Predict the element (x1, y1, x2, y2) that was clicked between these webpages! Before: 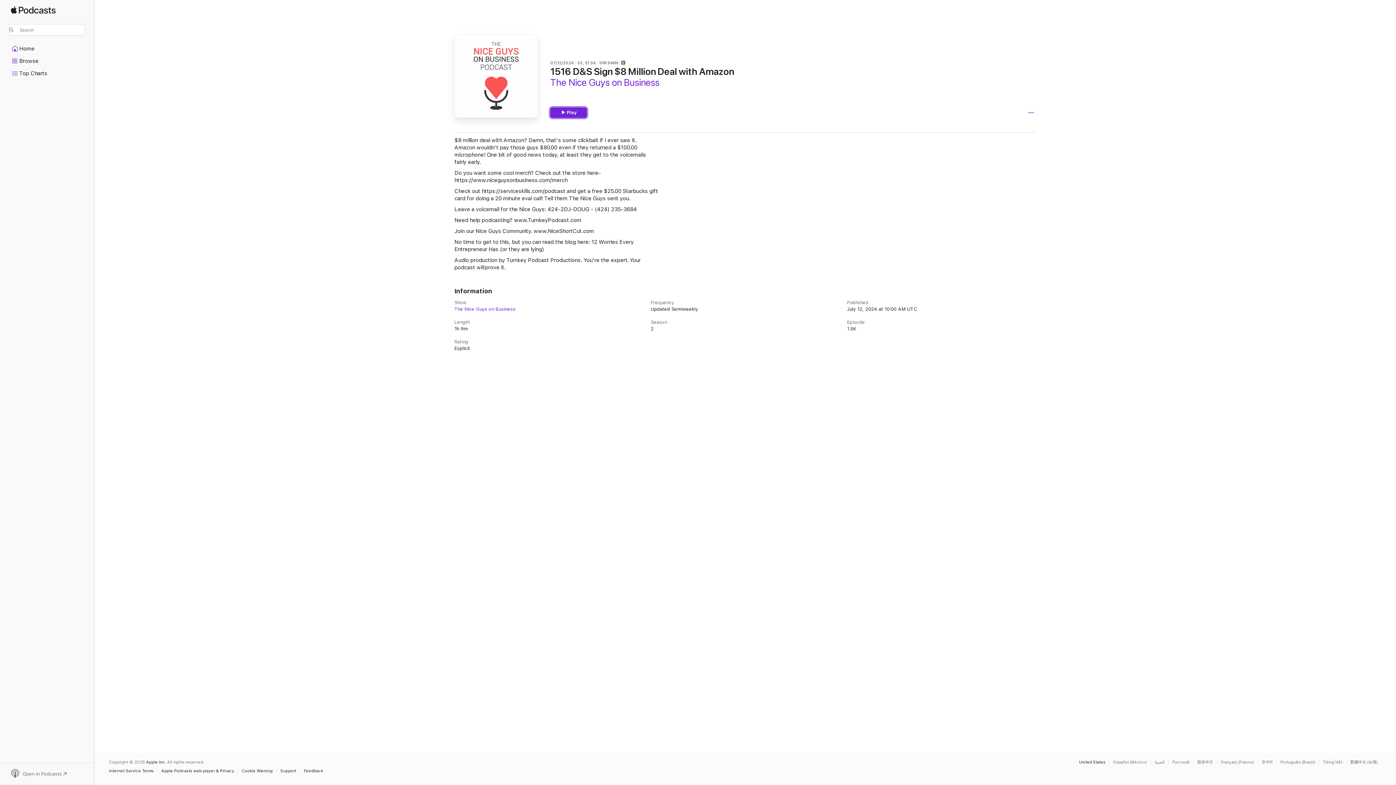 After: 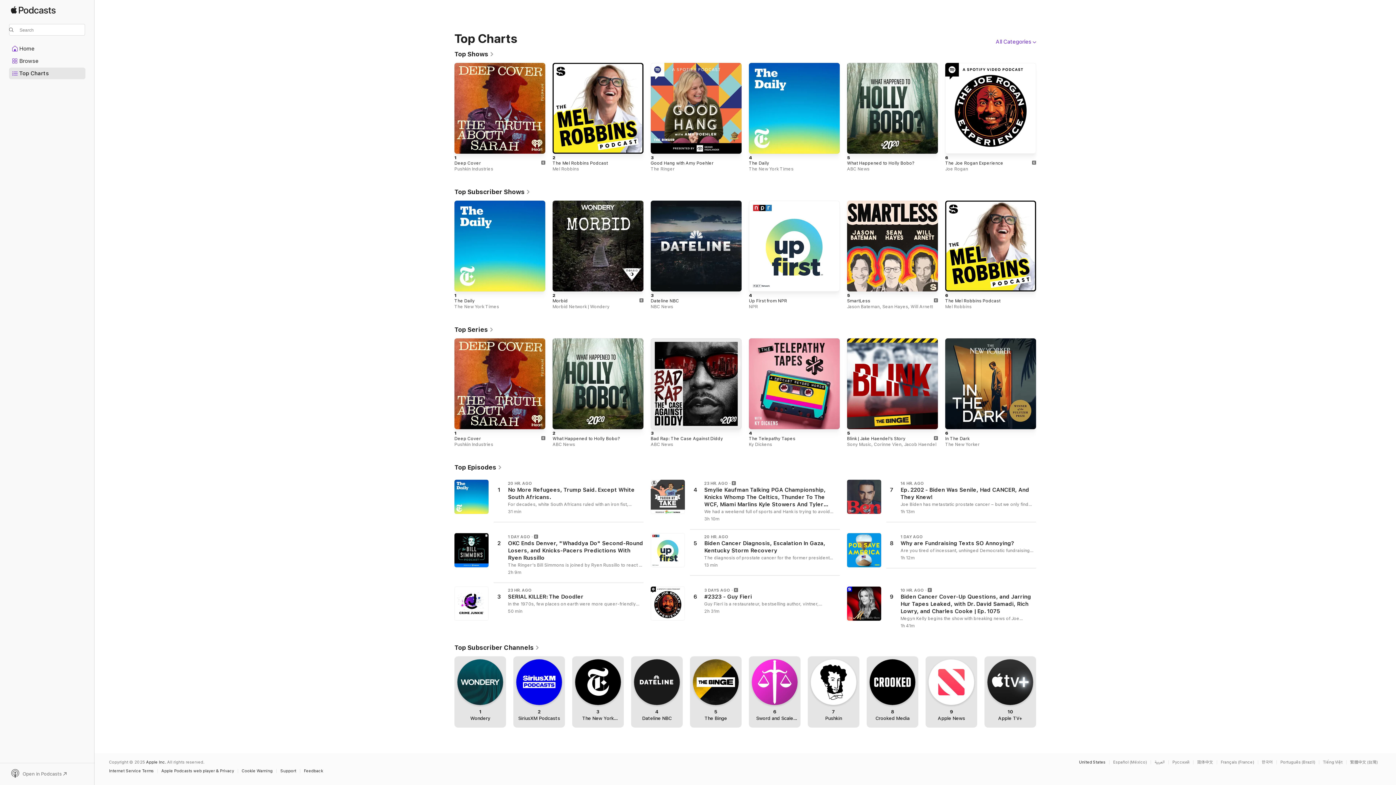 Action: bbox: (9, 68, 85, 78) label: Top Charts